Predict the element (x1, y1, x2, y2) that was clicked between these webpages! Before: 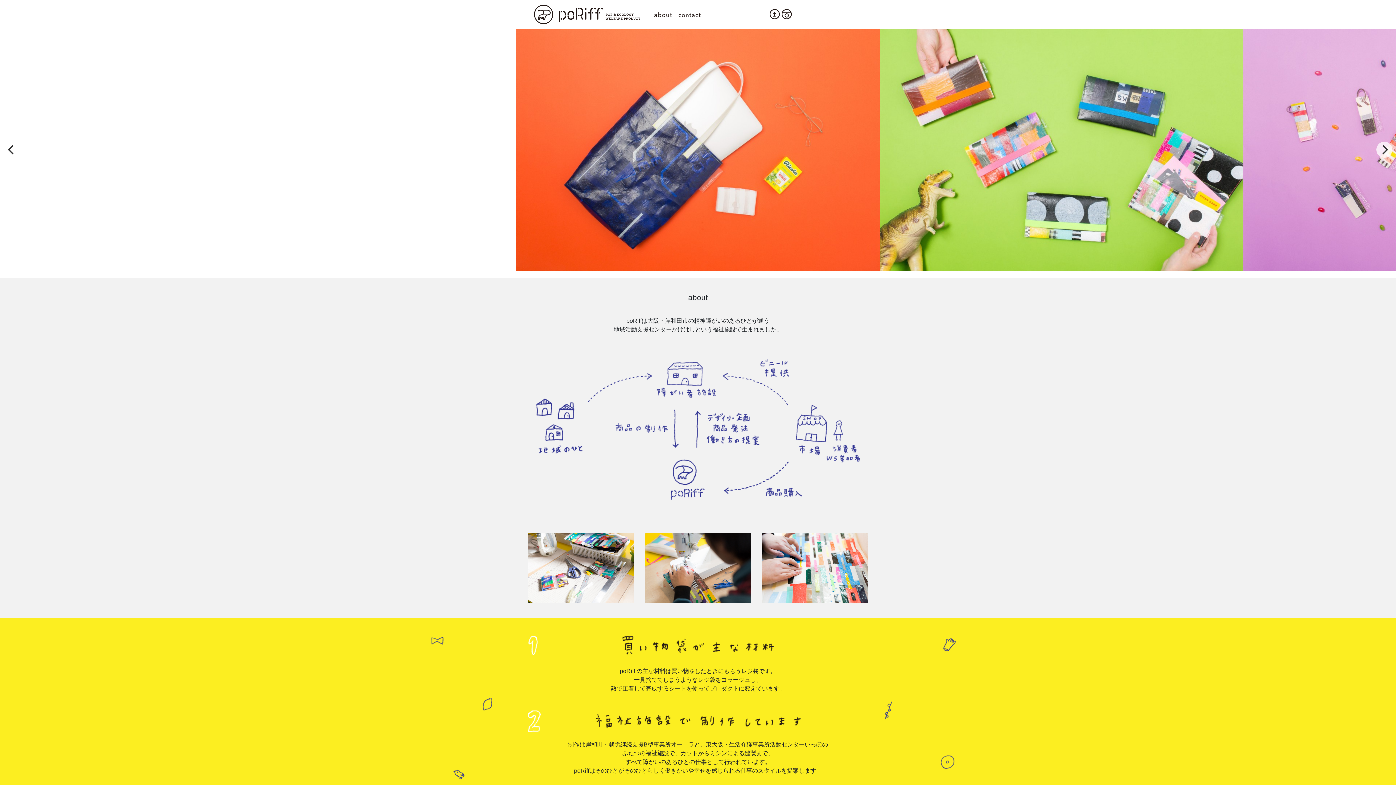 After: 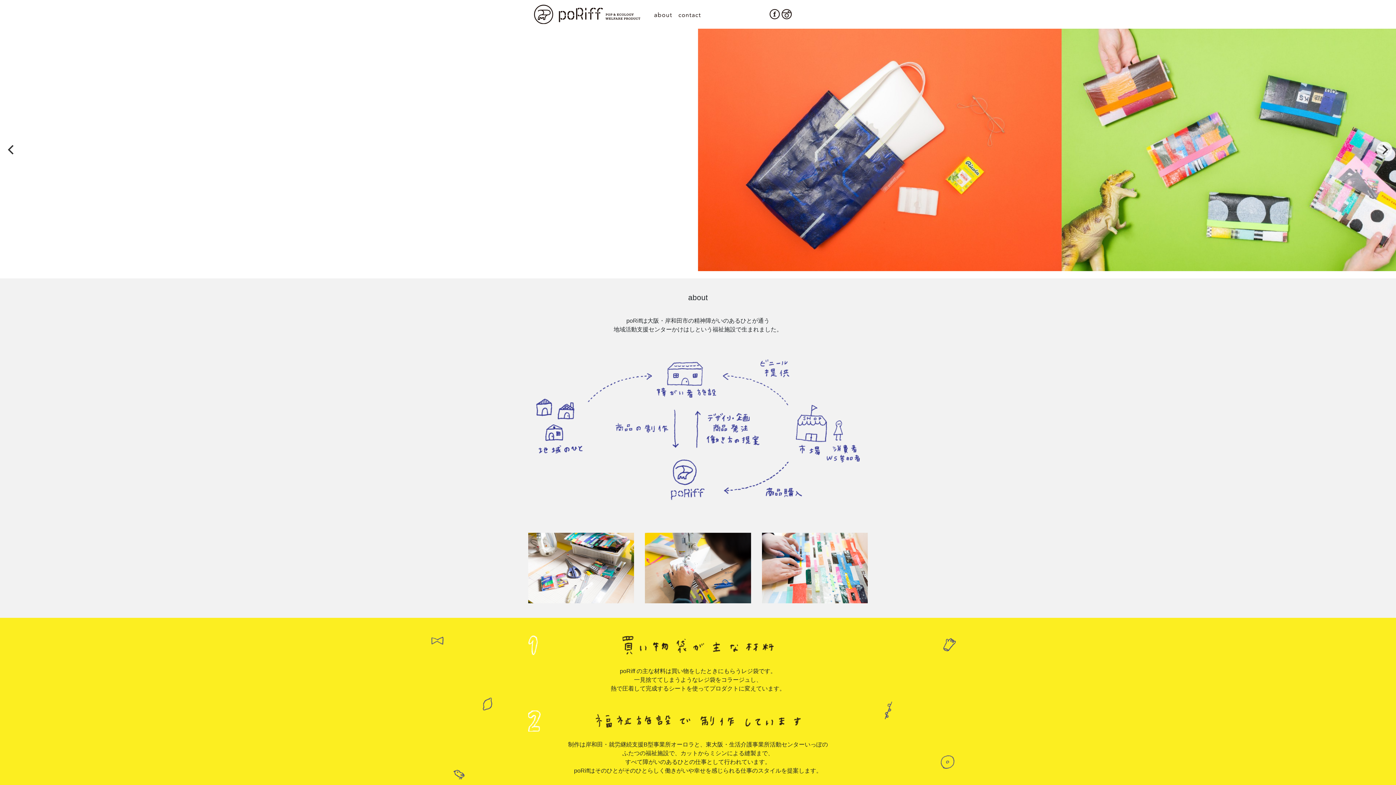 Action: bbox: (3, 141, 19, 157) label: Previous